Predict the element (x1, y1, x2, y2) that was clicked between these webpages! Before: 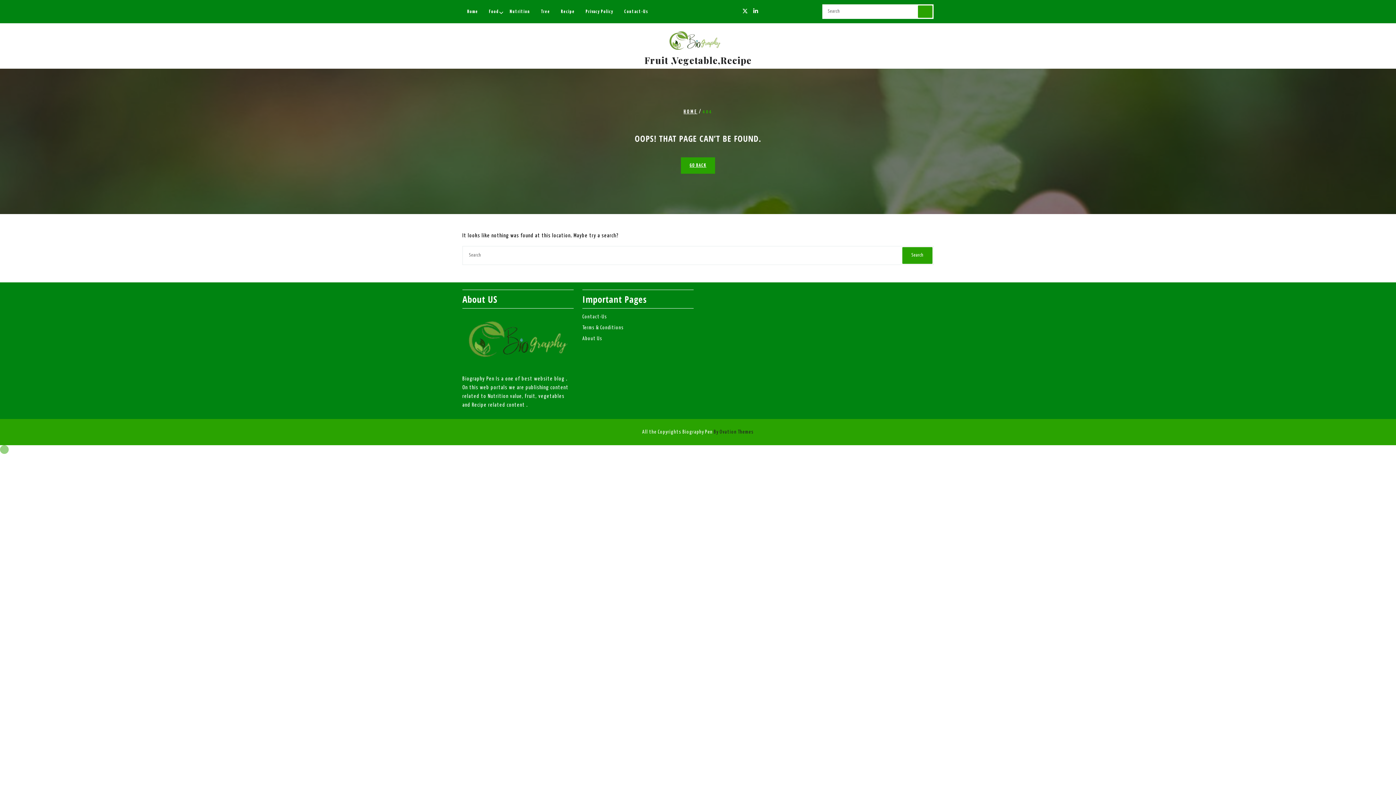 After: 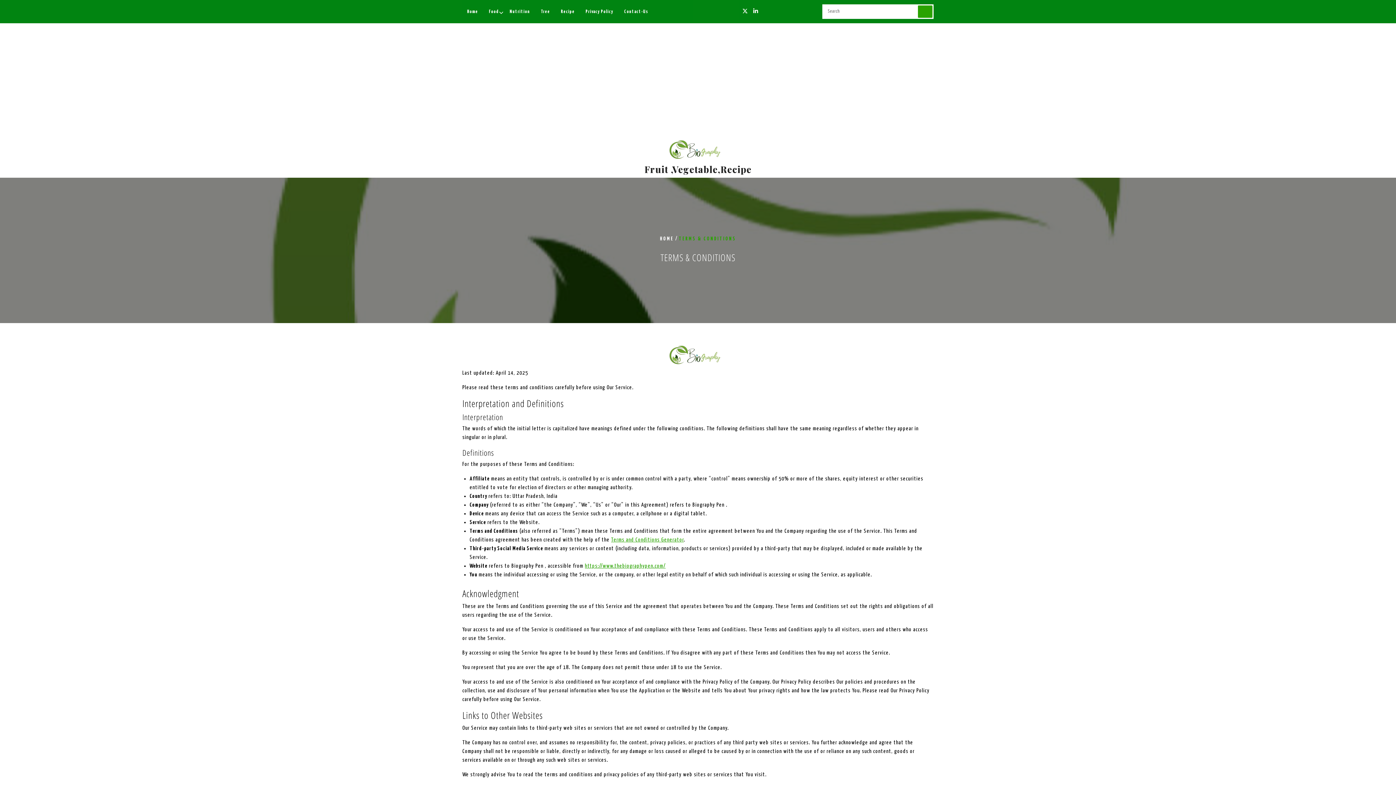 Action: bbox: (582, 325, 624, 330) label: Terms & Conditions